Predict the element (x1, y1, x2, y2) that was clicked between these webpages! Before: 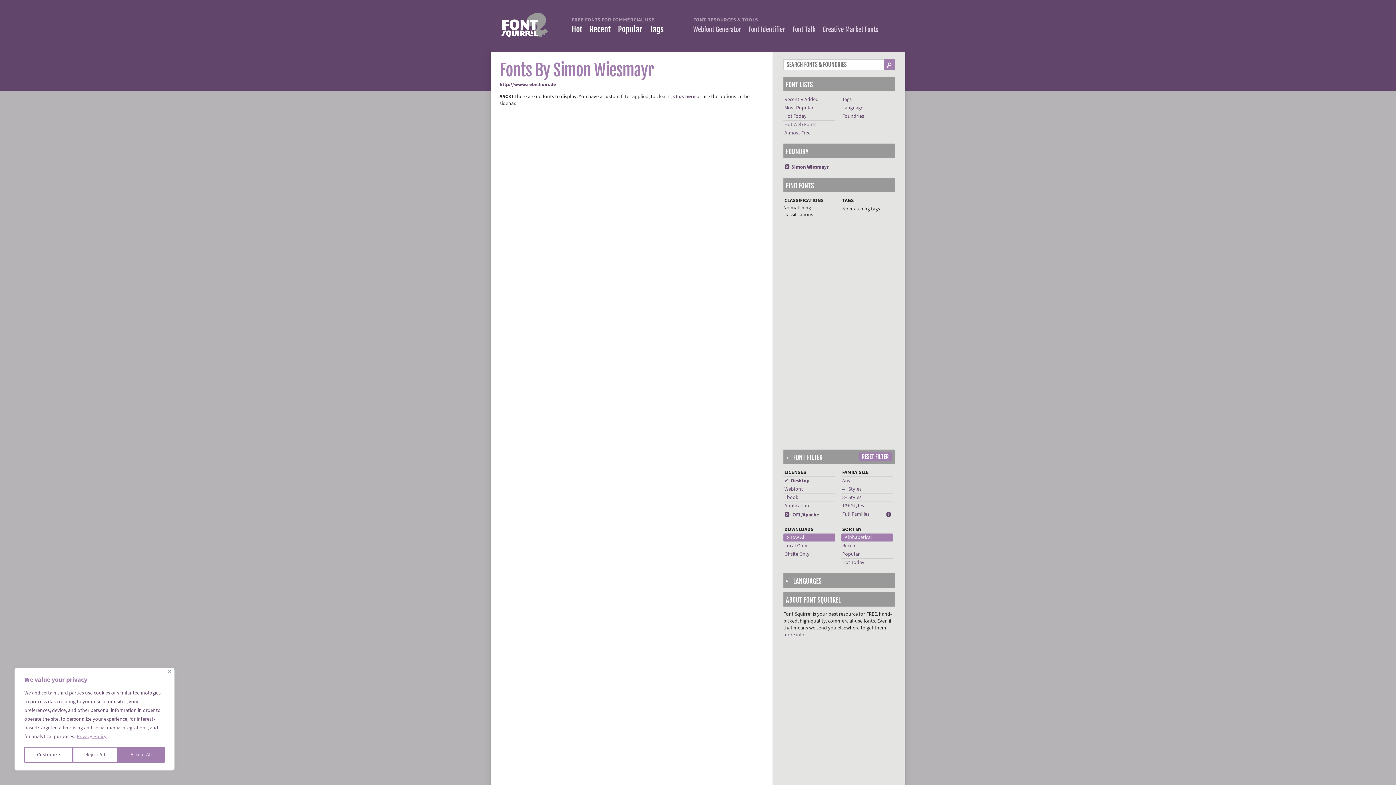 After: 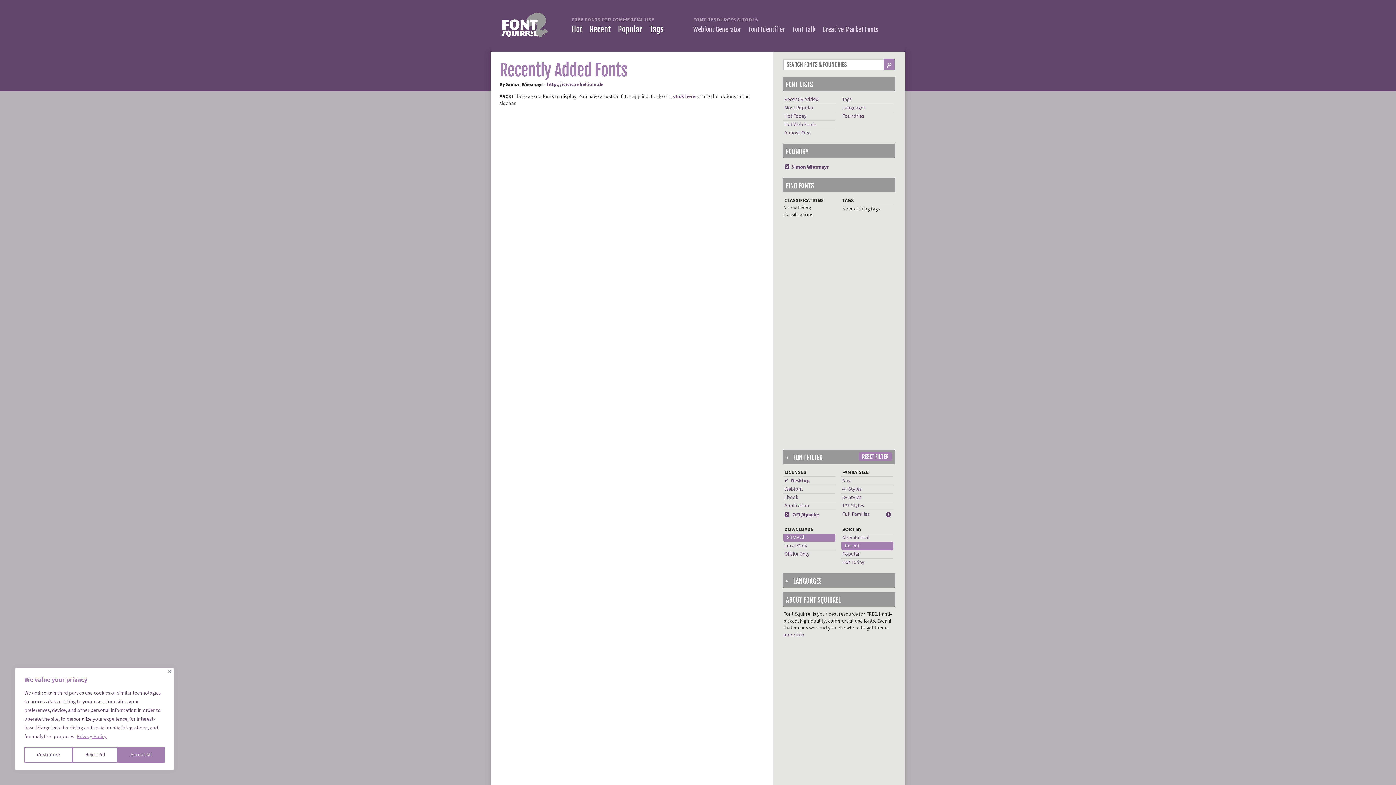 Action: bbox: (842, 542, 857, 549) label: Recent